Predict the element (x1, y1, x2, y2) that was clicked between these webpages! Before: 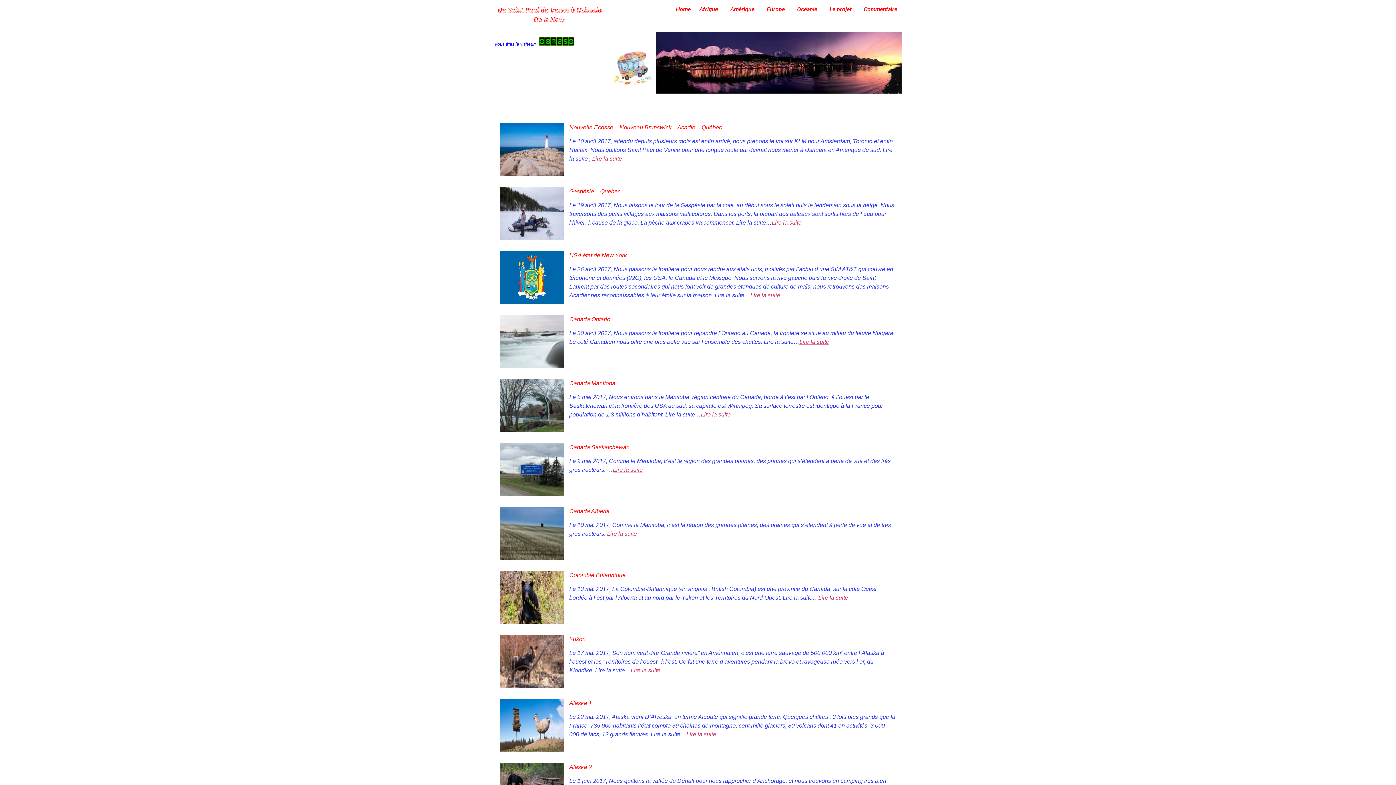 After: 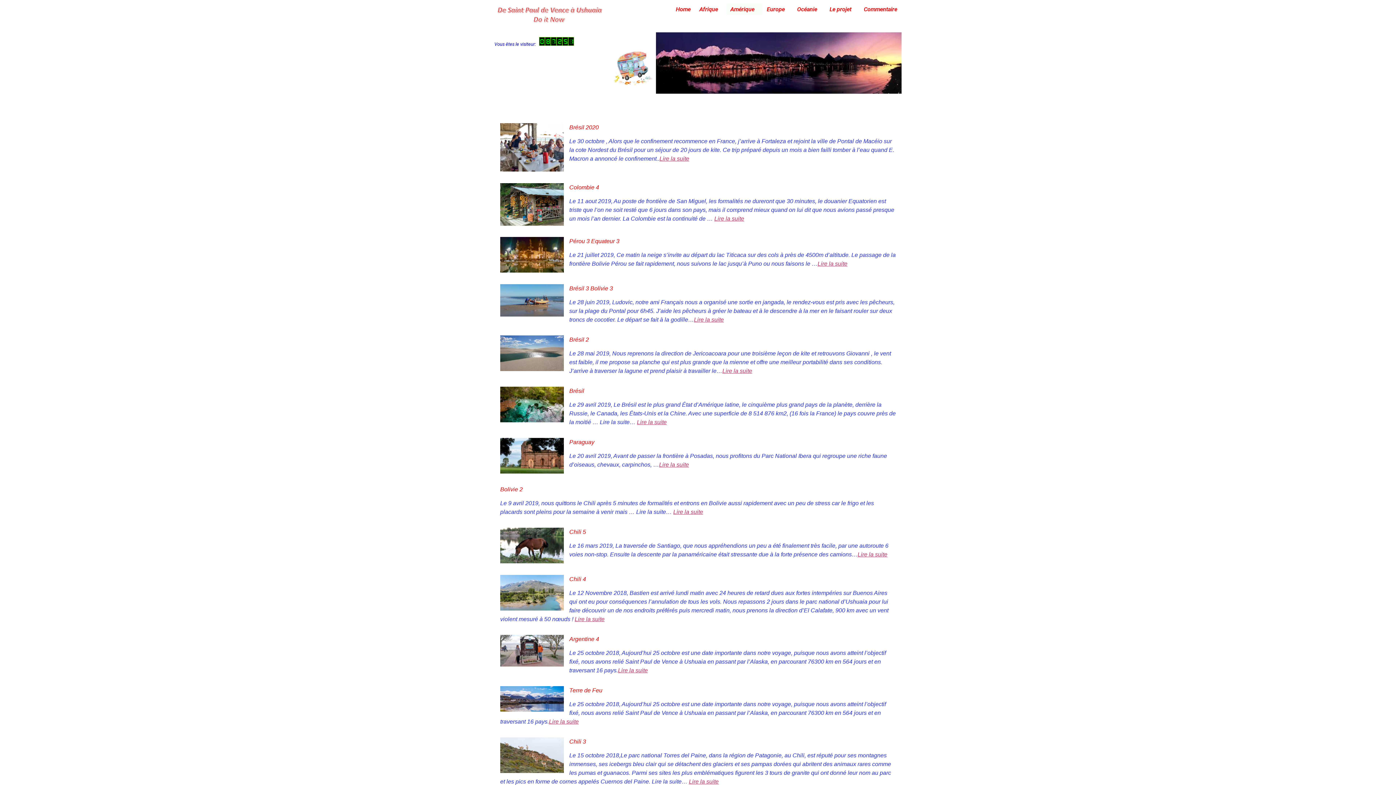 Action: label: Amérique bbox: (726, 3, 762, 14)